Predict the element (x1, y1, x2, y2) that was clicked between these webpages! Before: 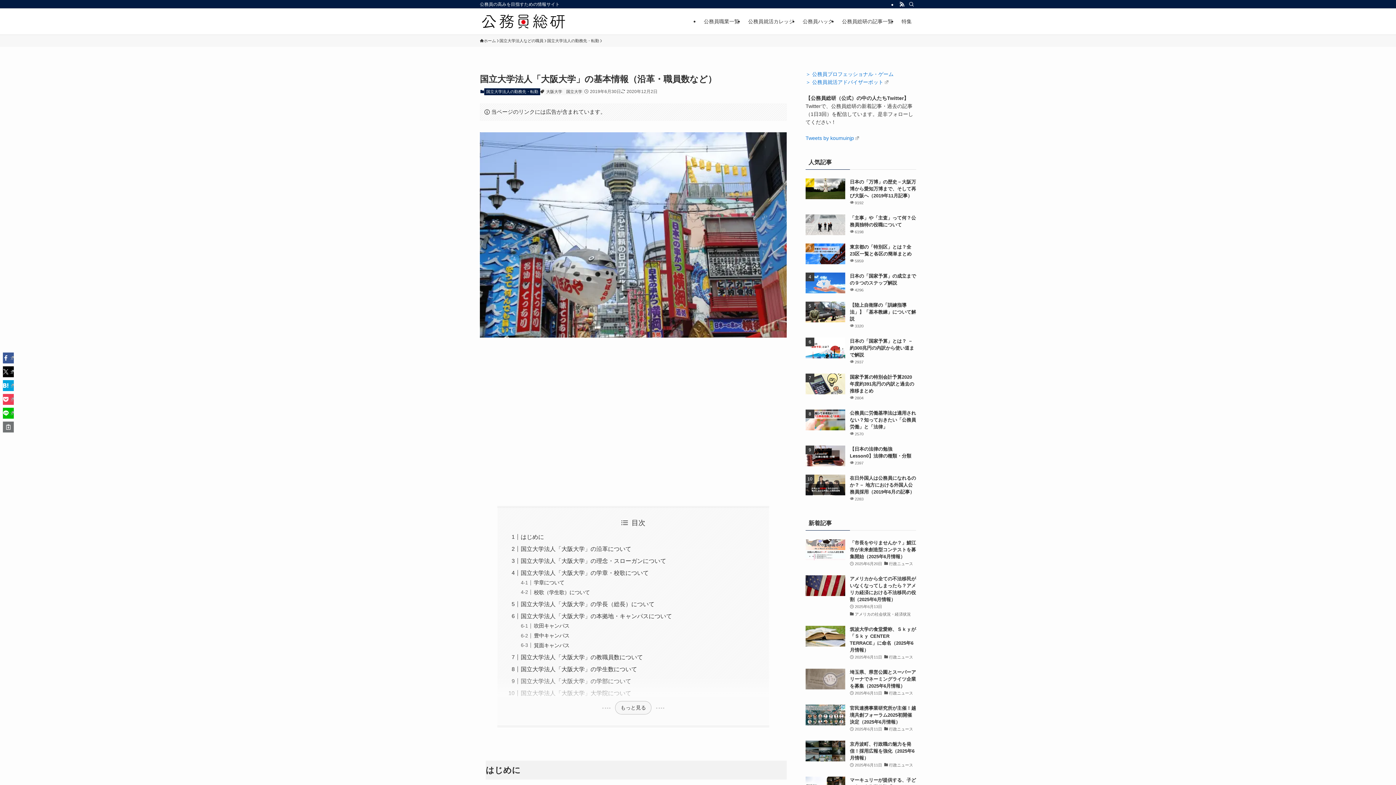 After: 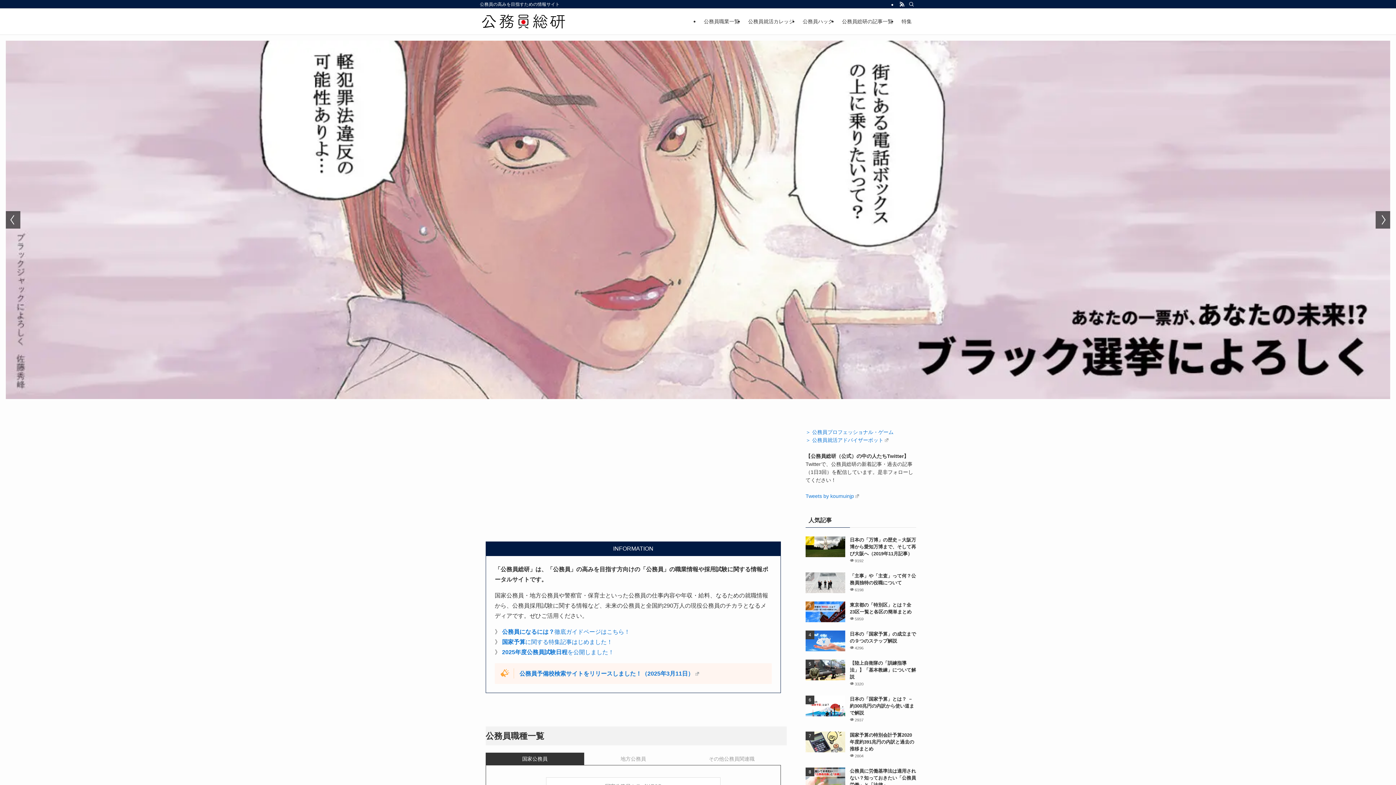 Action: bbox: (480, 14, 567, 28)